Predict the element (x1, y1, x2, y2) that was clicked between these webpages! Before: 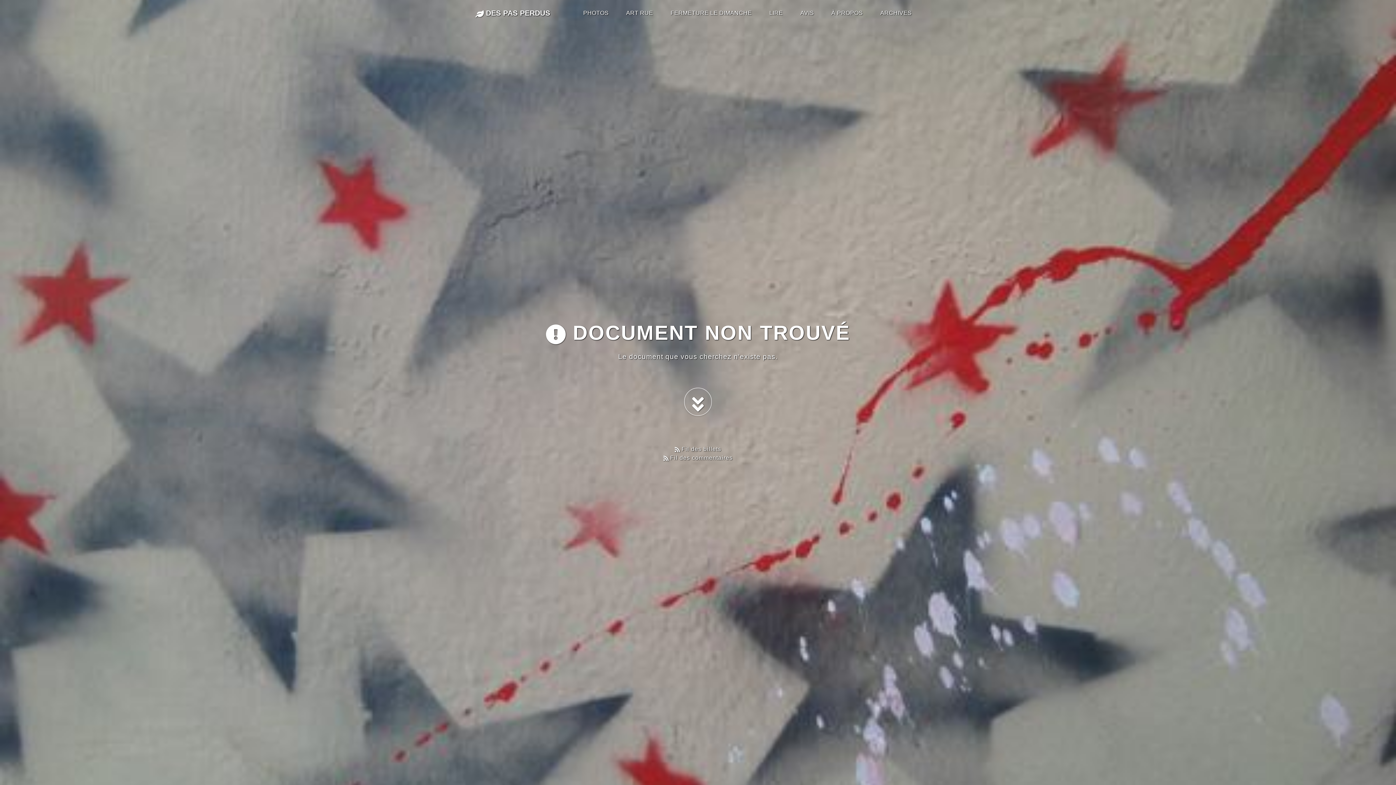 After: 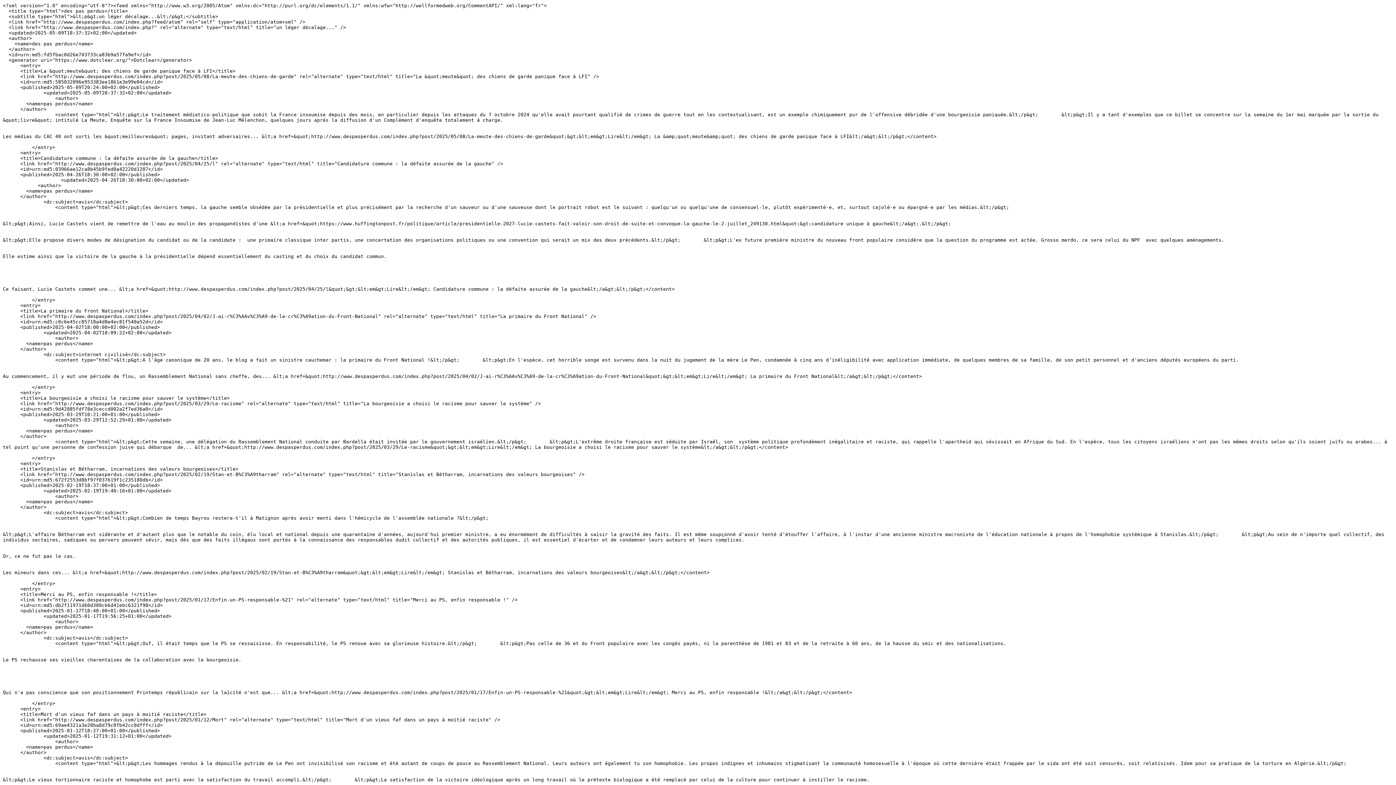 Action: label:  Fil des billets bbox: (674, 446, 721, 452)